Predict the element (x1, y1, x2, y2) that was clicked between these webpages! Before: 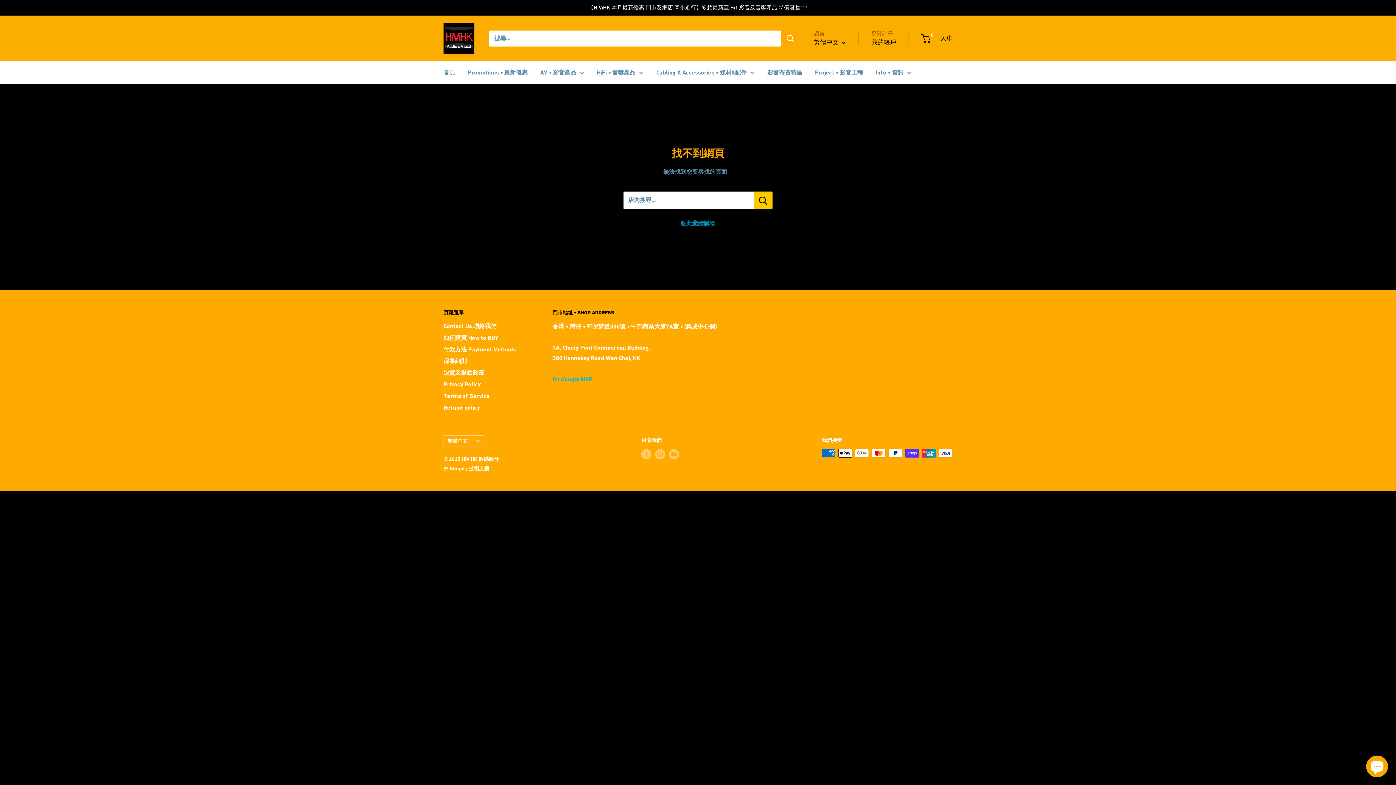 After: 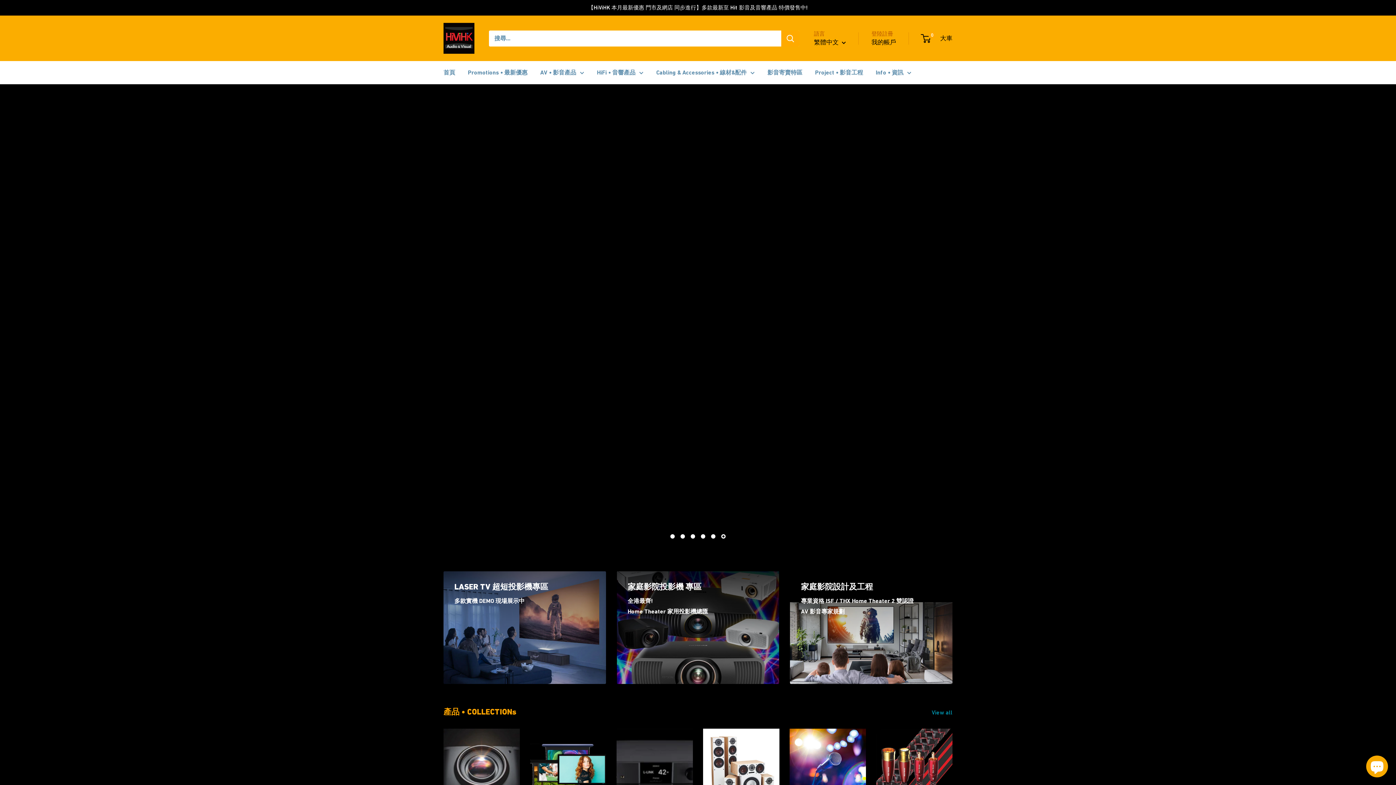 Action: label: HiFi • 音響產品 bbox: (597, 67, 643, 77)